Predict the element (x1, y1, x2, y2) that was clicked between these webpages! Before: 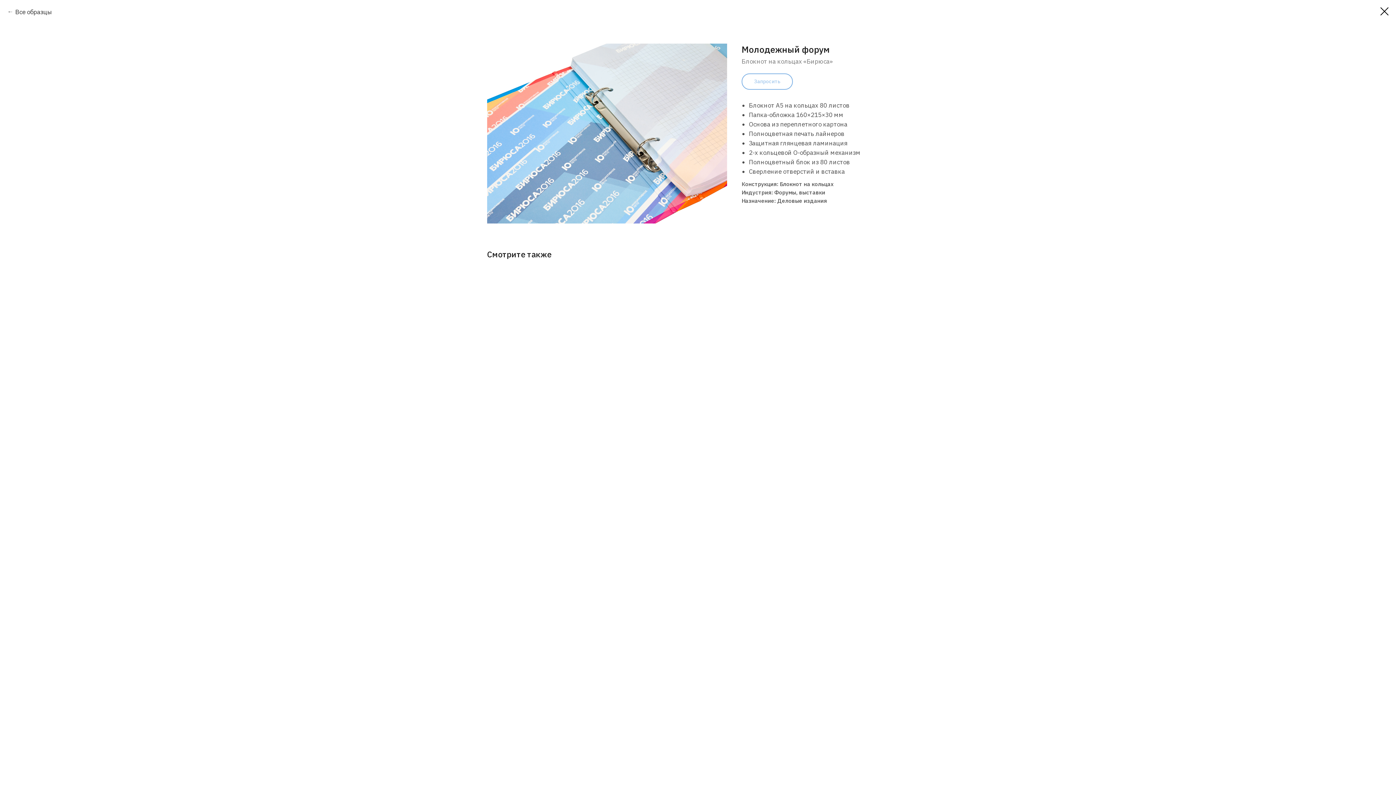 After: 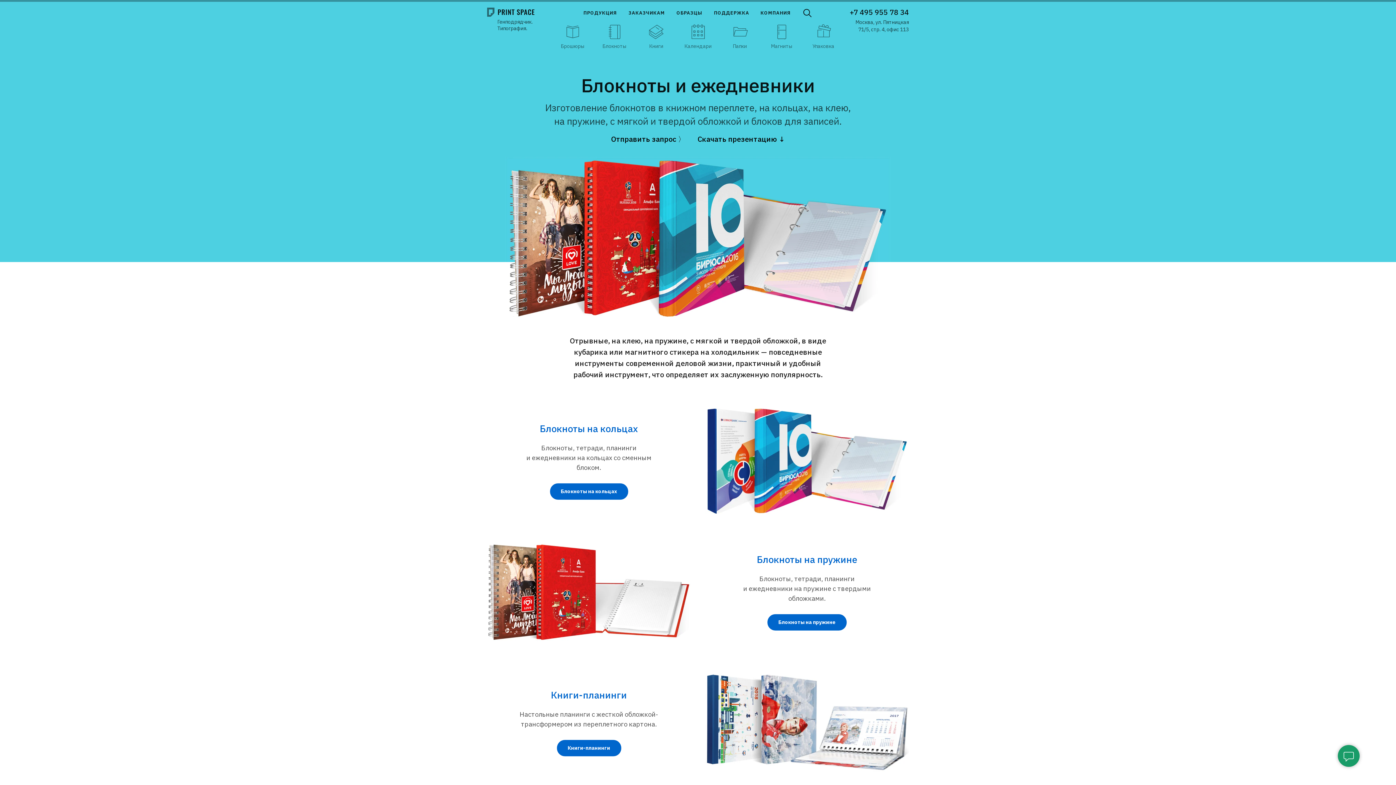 Action: label: Все образцы bbox: (7, 7, 52, 16)